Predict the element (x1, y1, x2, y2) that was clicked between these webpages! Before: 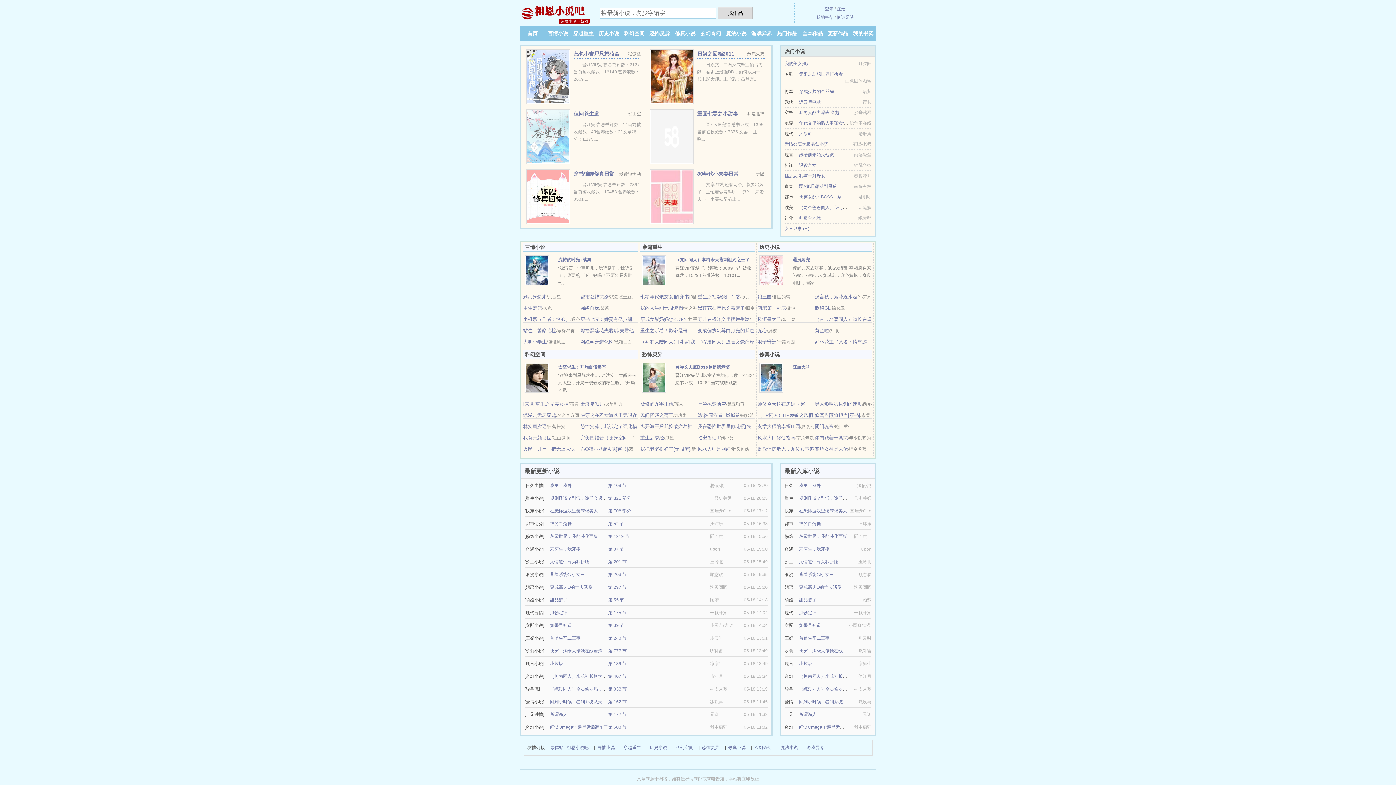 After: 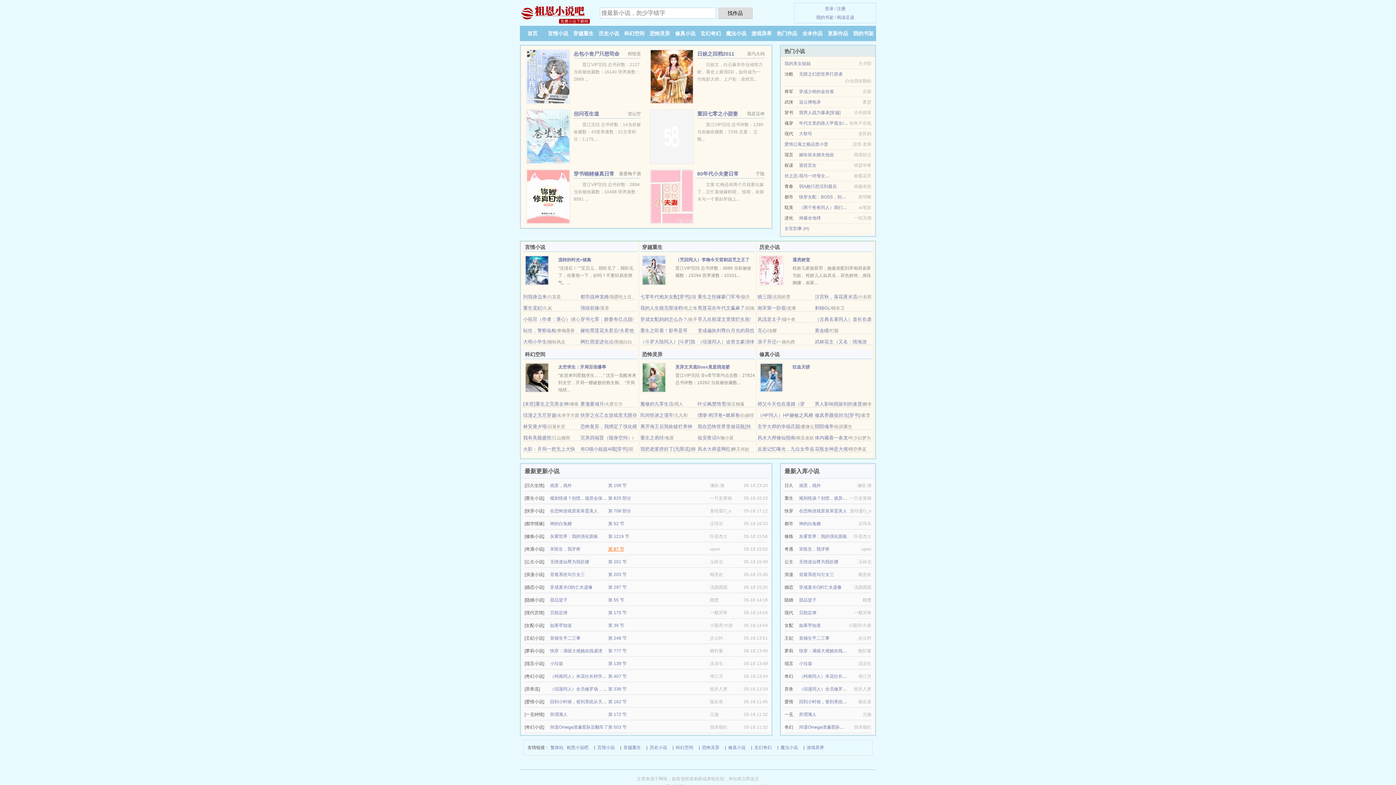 Action: label: 第 87 节 bbox: (608, 546, 624, 552)